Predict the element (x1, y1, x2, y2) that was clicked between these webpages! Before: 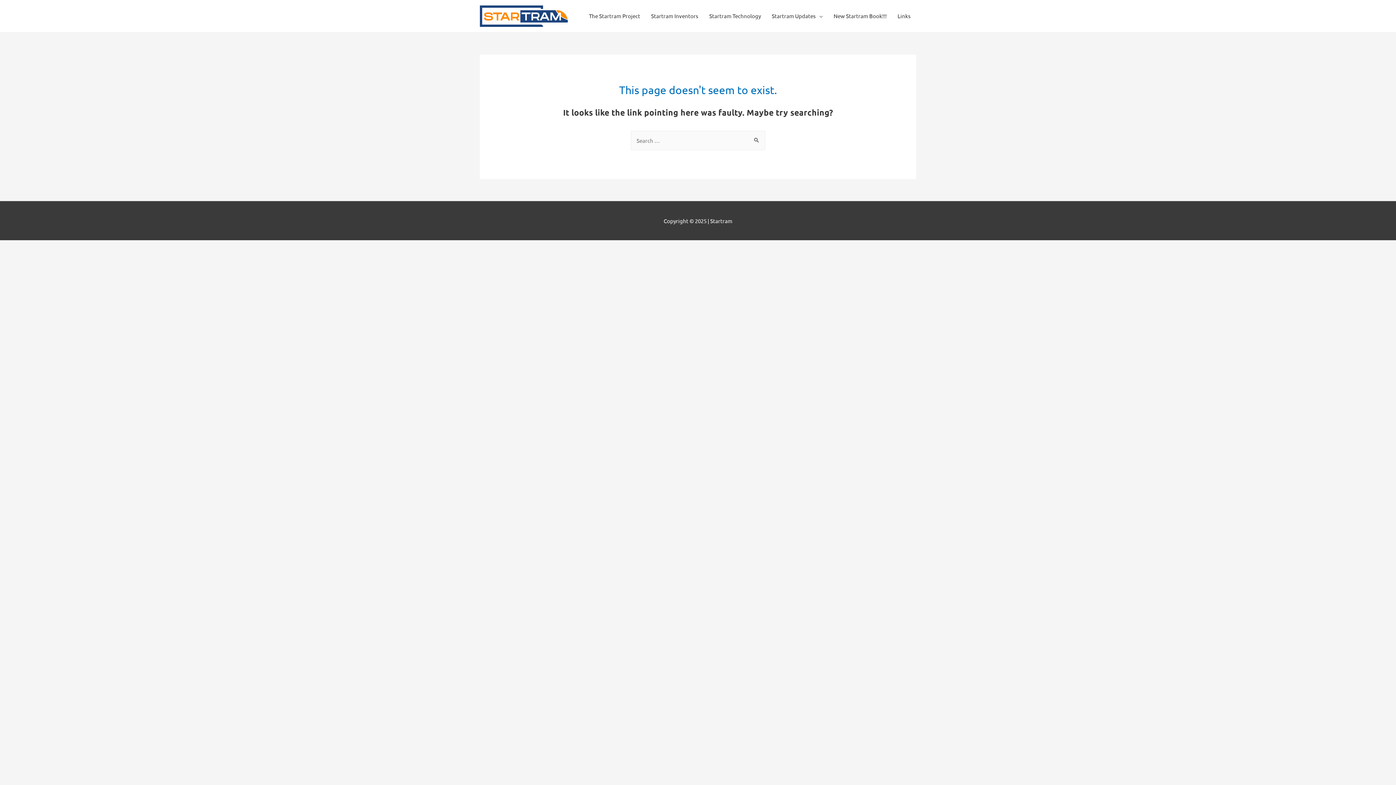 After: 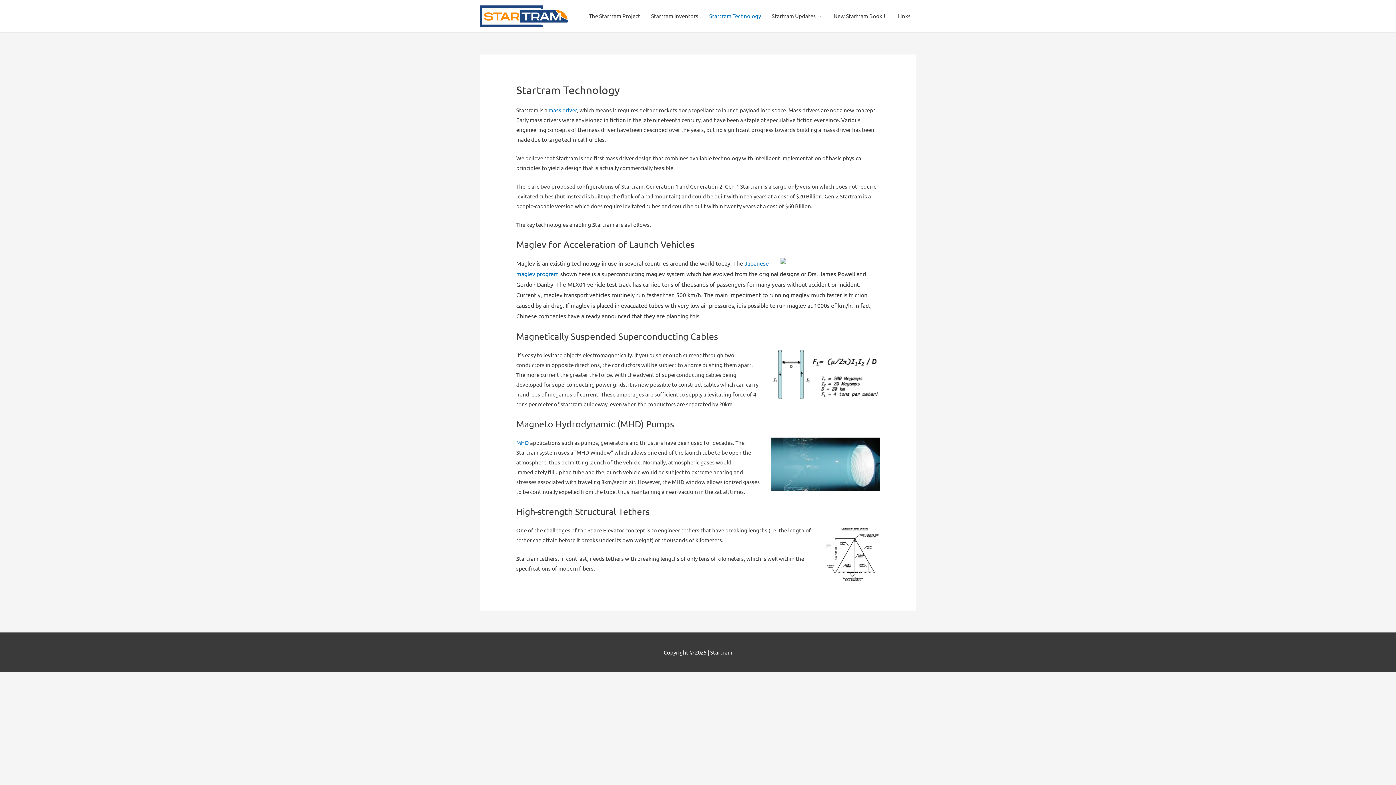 Action: bbox: (704, 5, 766, 27) label: Startram Technology